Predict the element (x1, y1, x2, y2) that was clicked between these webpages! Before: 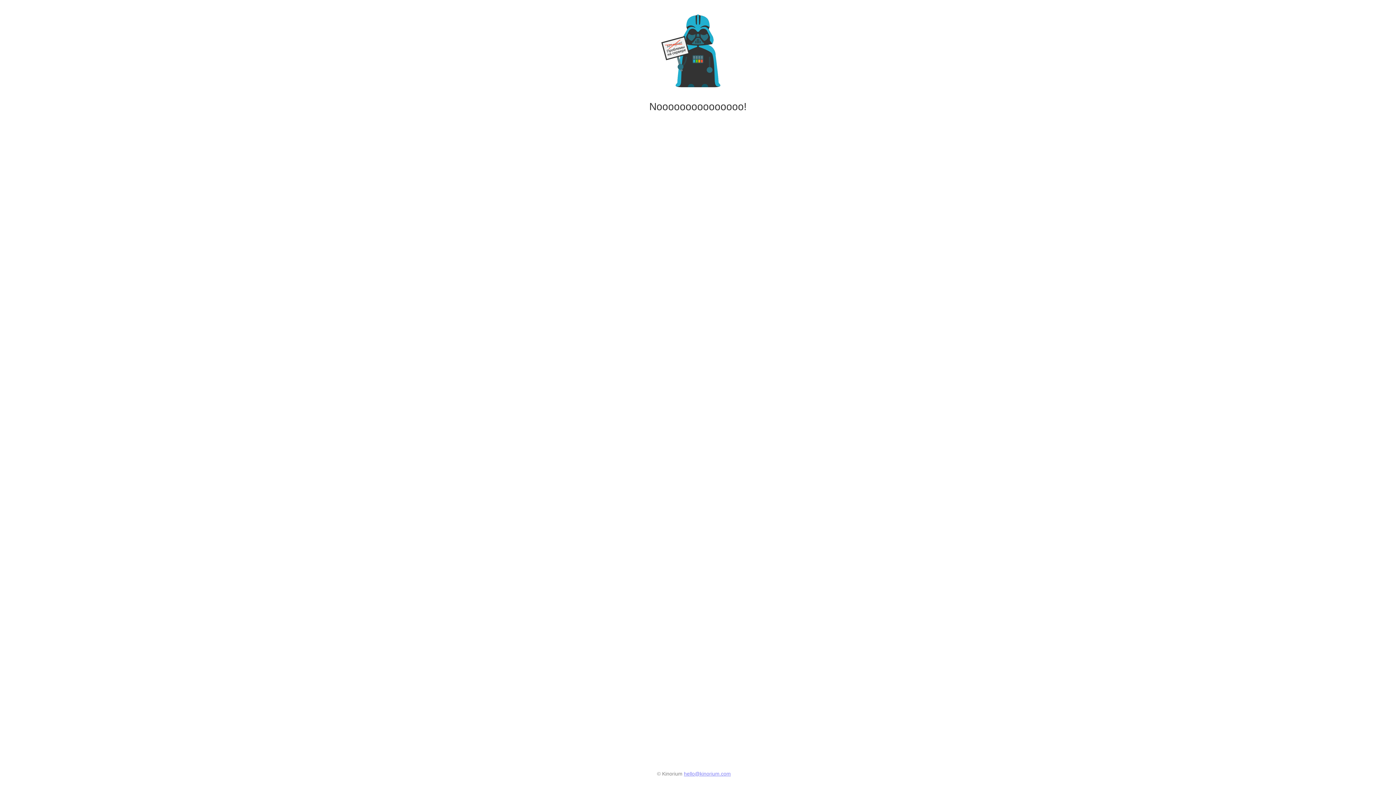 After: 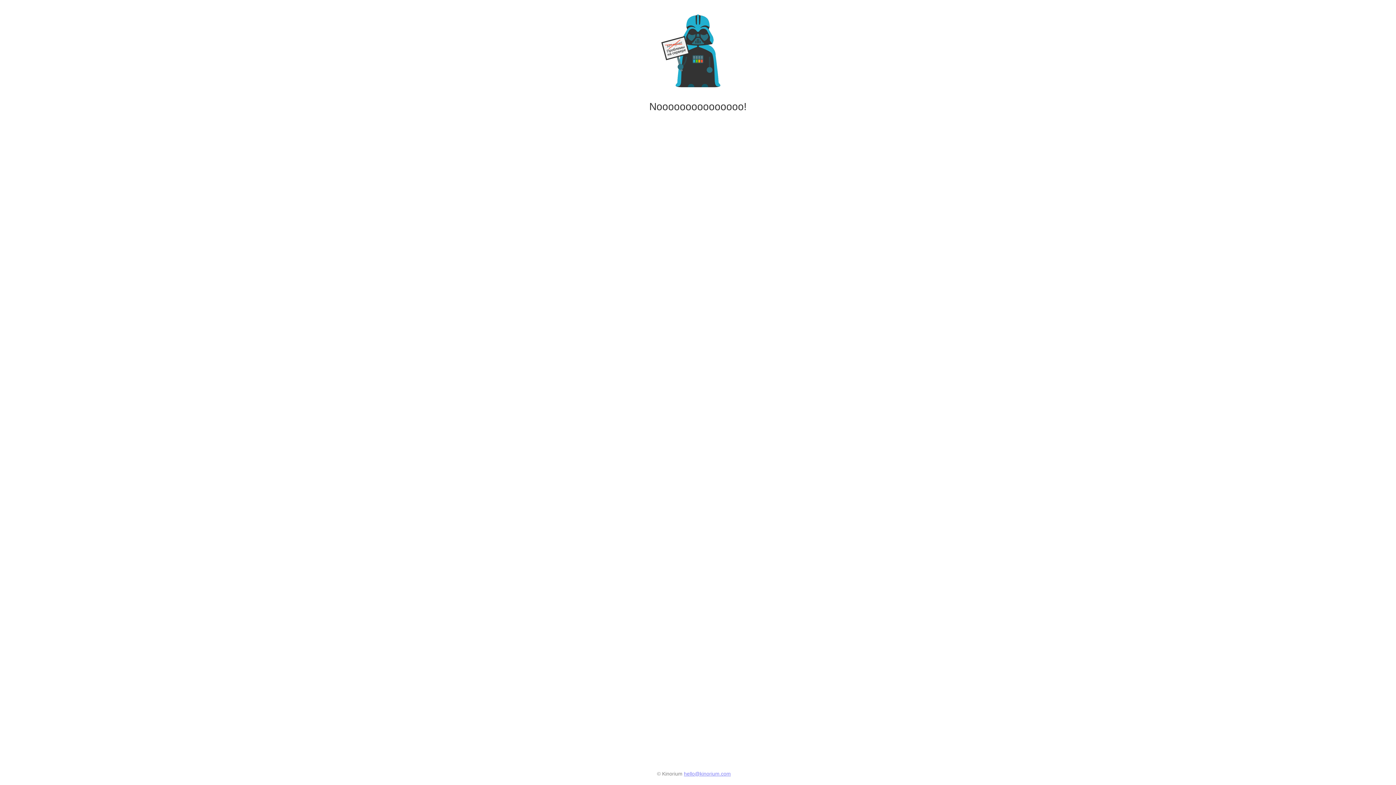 Action: label: hello@kinorium.com bbox: (684, 771, 731, 777)